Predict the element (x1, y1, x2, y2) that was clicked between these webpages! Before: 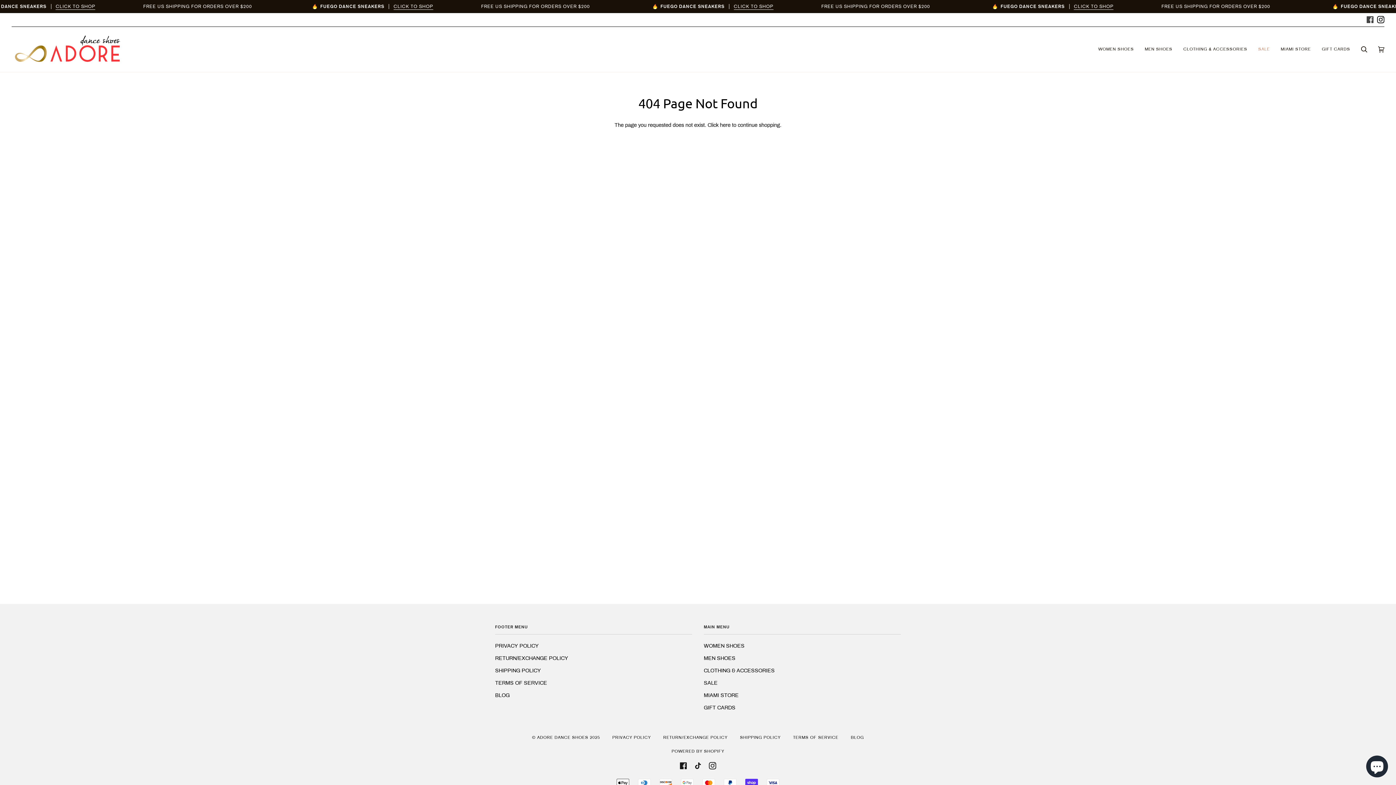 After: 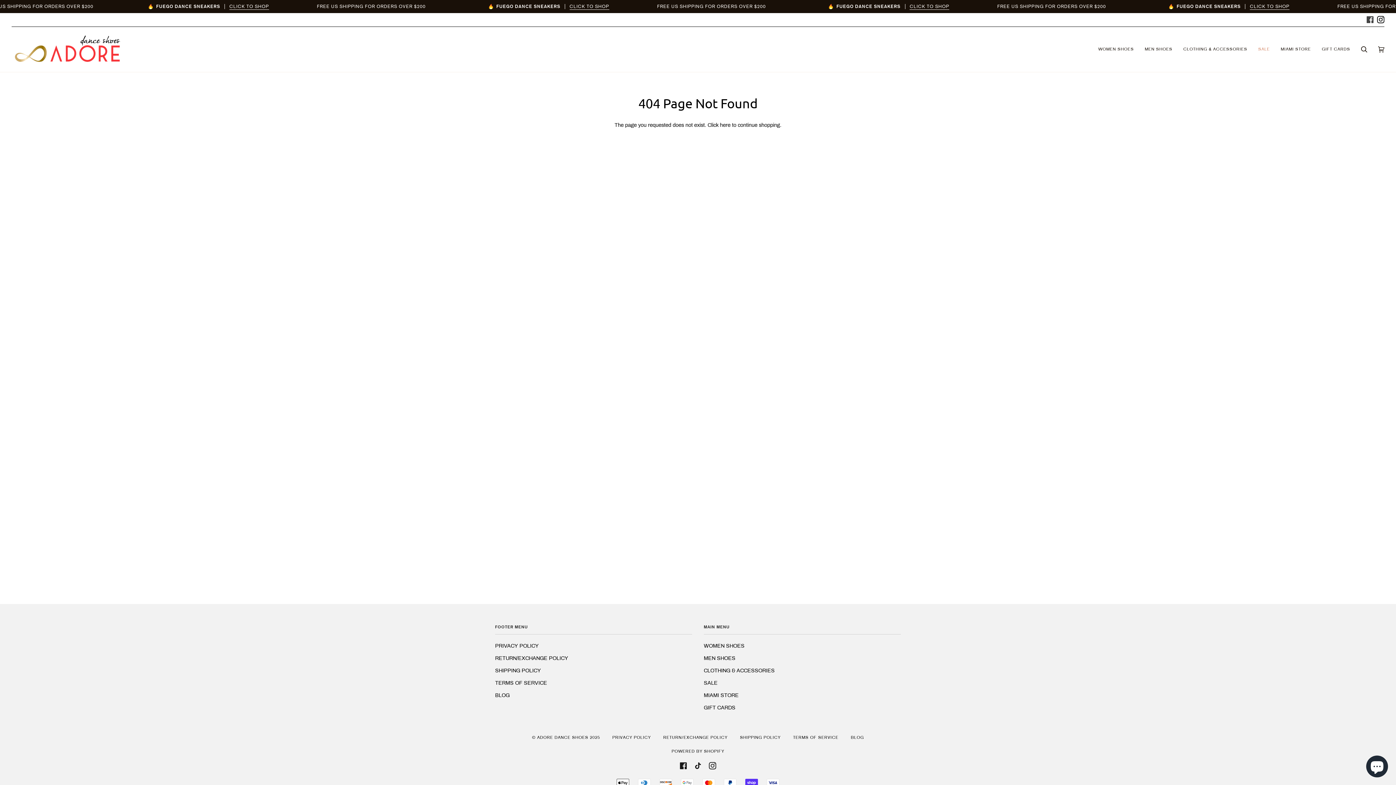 Action: bbox: (1377, 14, 1384, 22)